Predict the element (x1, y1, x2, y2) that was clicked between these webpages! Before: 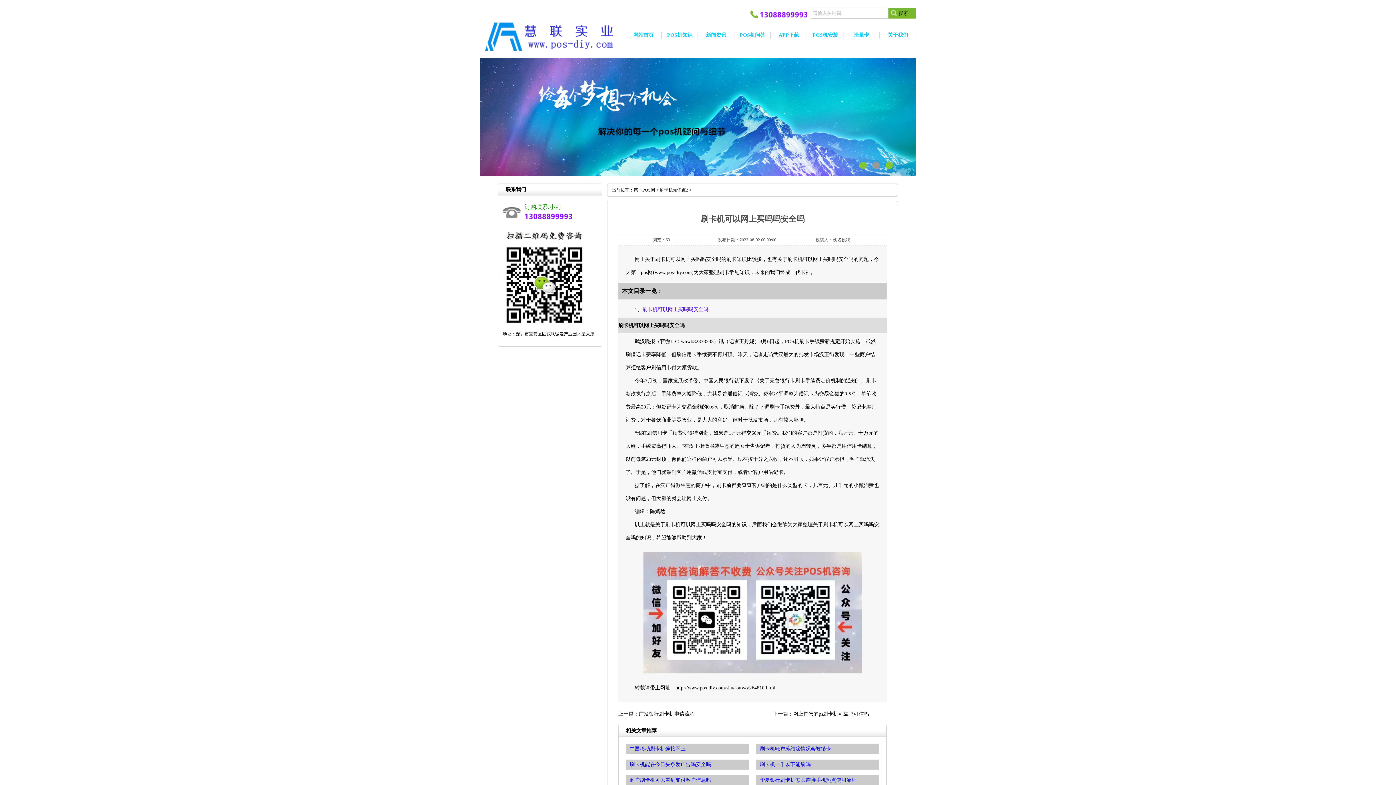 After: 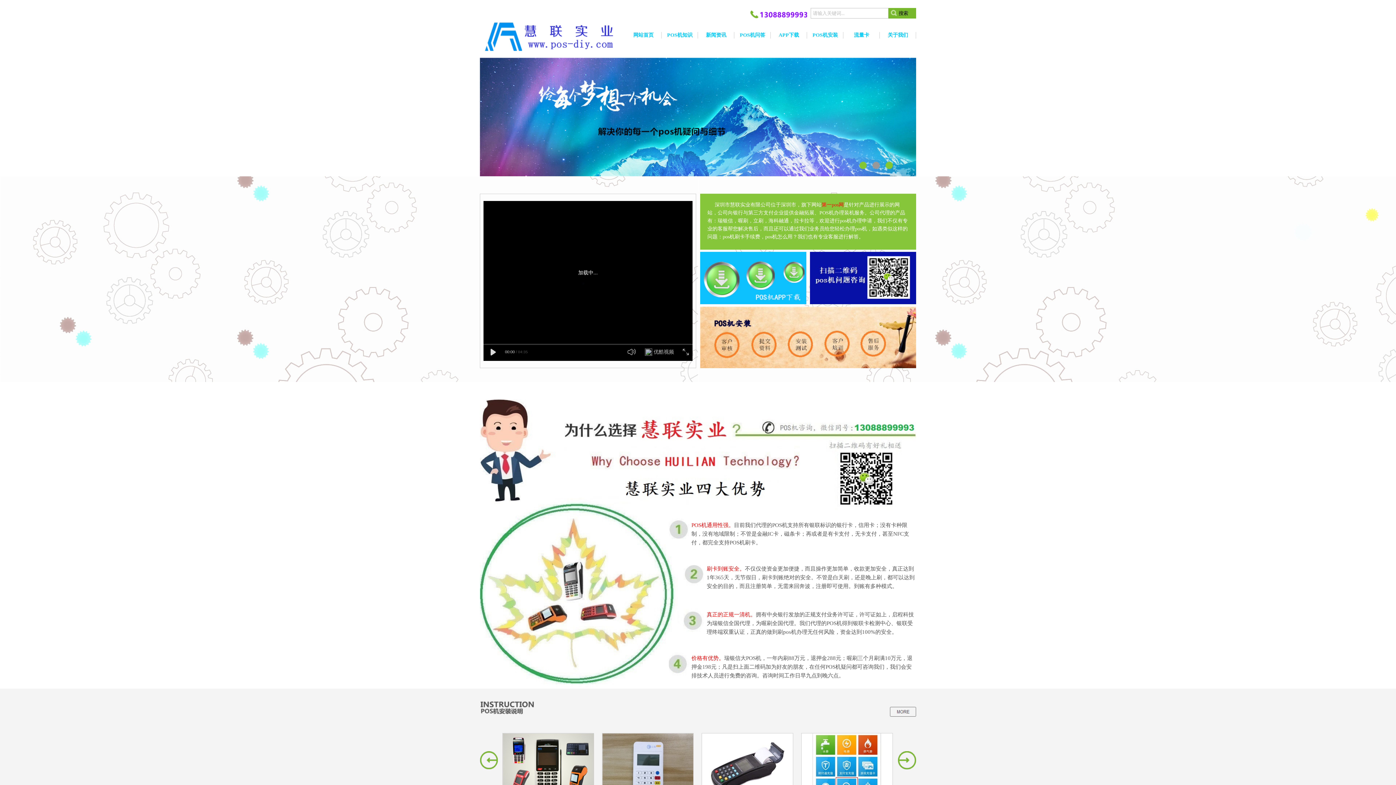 Action: bbox: (480, 46, 625, 53)